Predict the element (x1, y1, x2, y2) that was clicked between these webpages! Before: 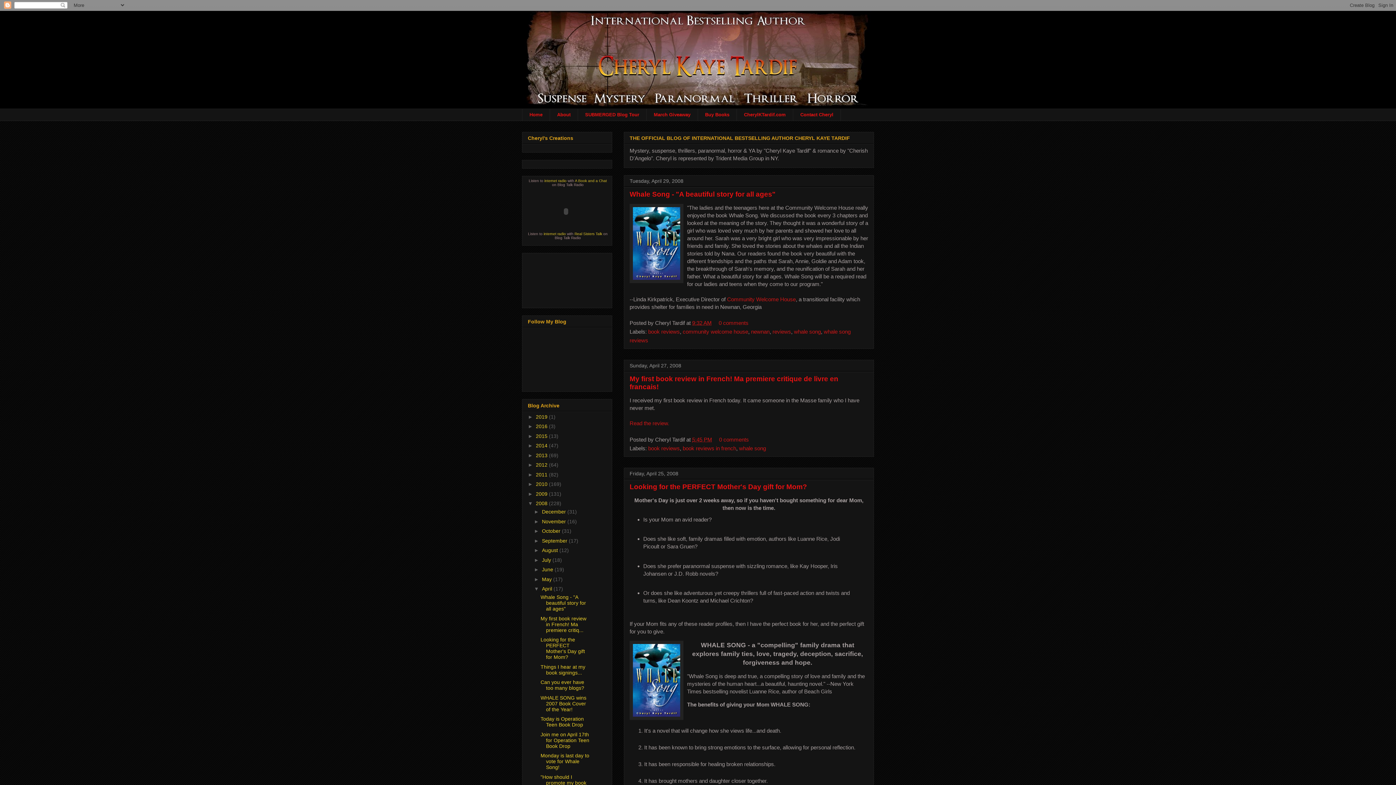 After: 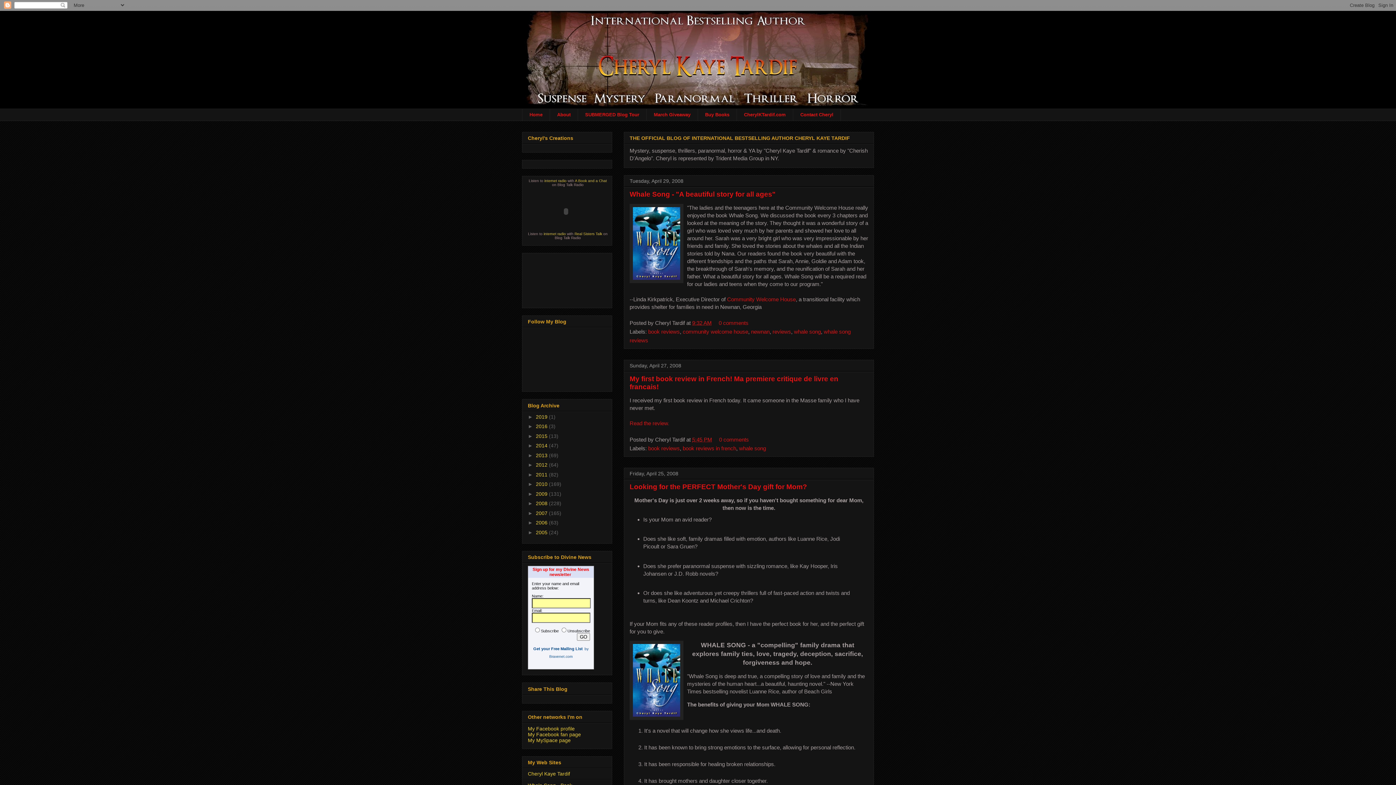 Action: label: ▼   bbox: (528, 500, 536, 506)